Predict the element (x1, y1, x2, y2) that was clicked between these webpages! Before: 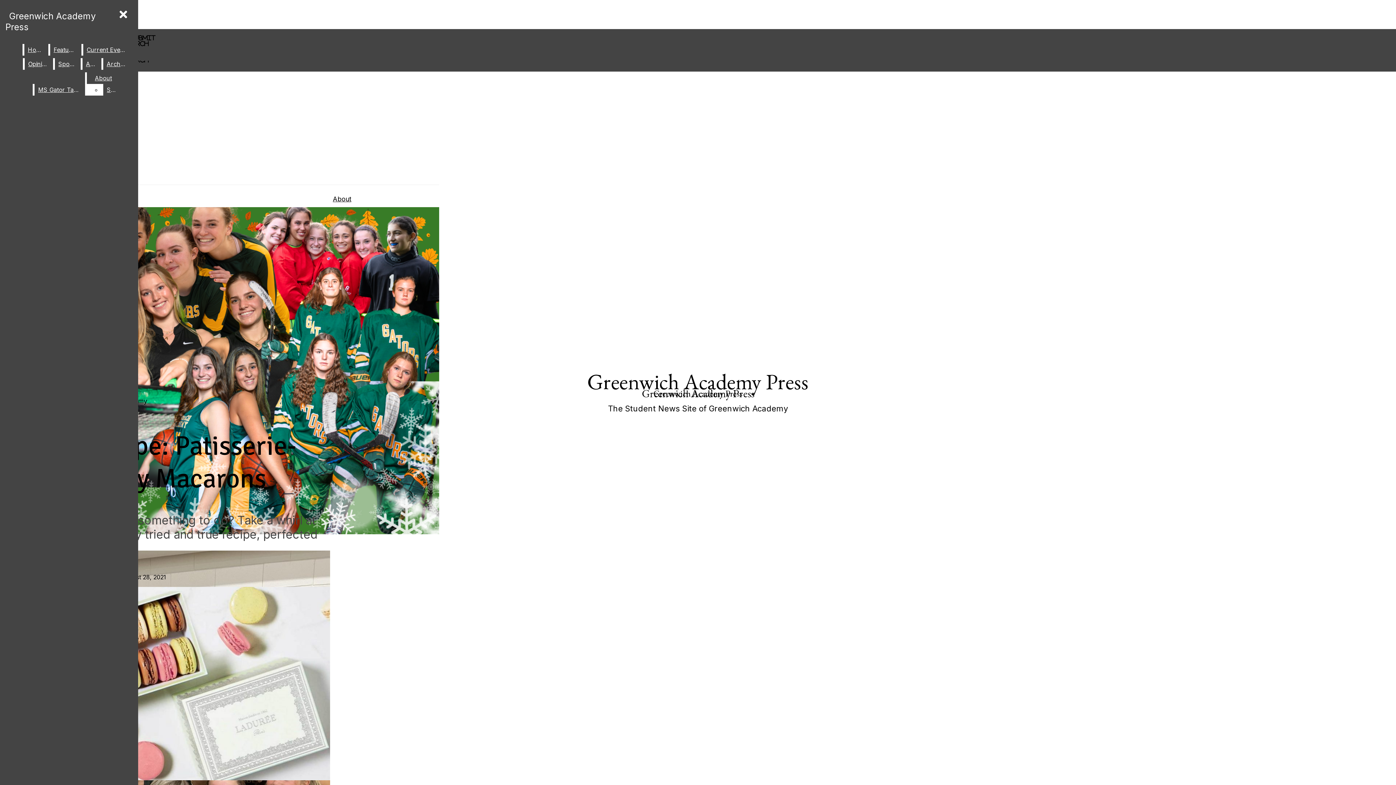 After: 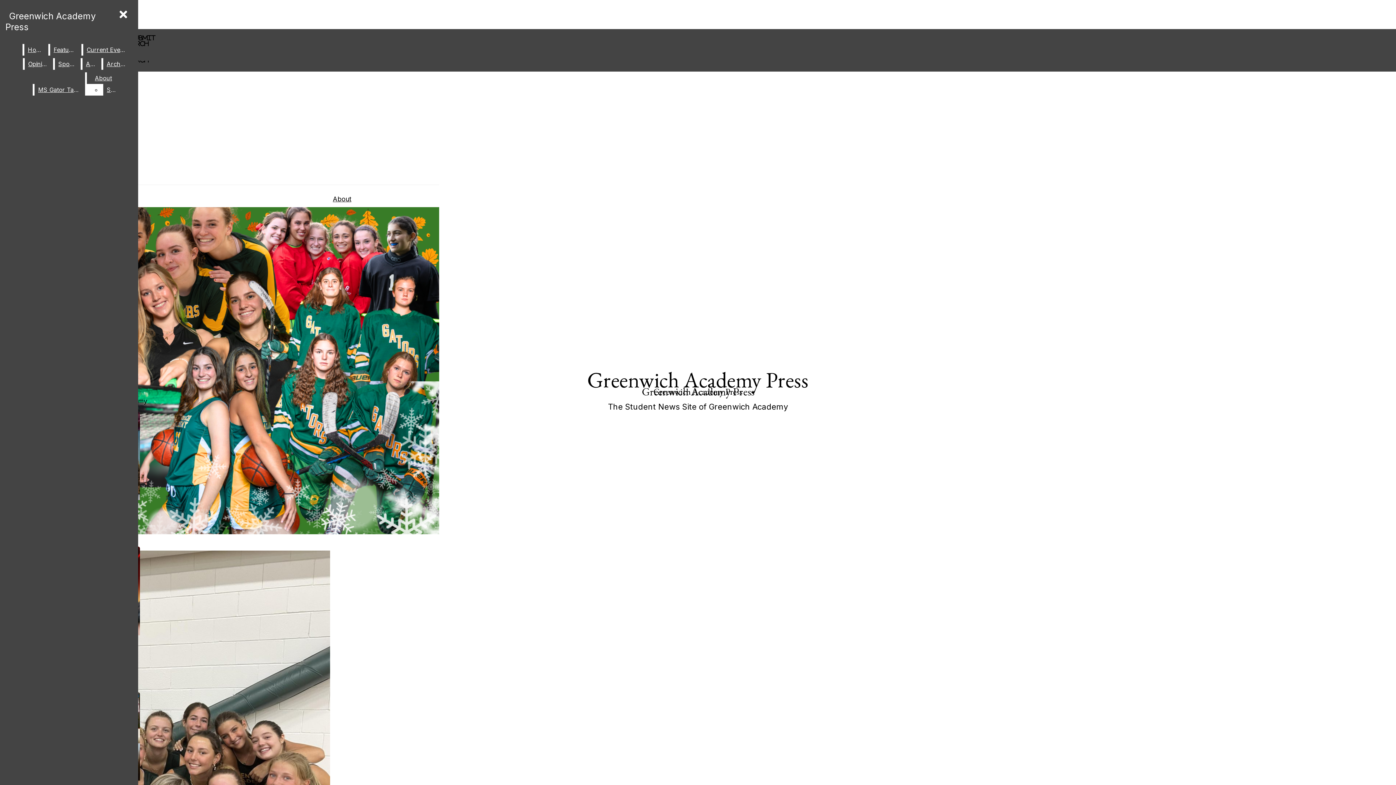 Action: bbox: (82, 58, 99, 69) label: Arts